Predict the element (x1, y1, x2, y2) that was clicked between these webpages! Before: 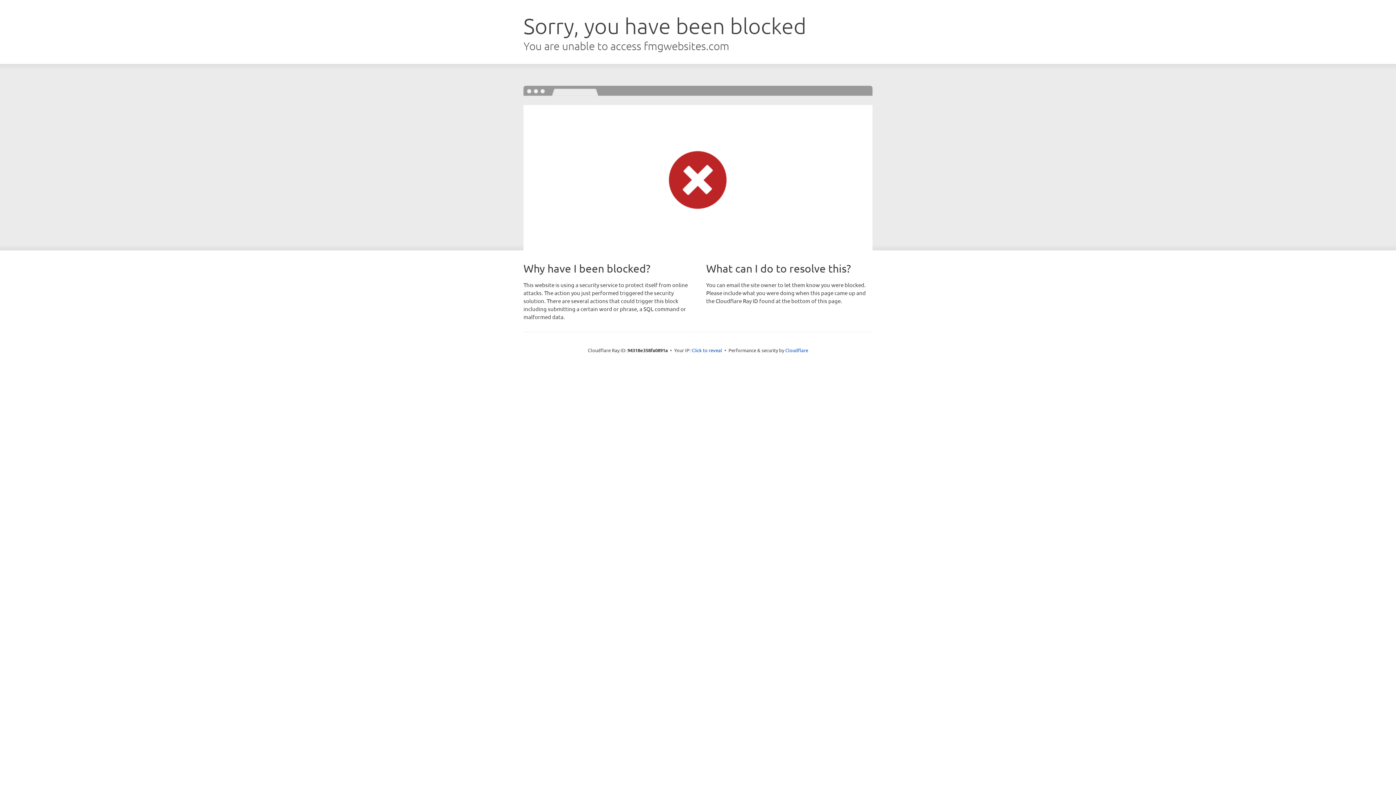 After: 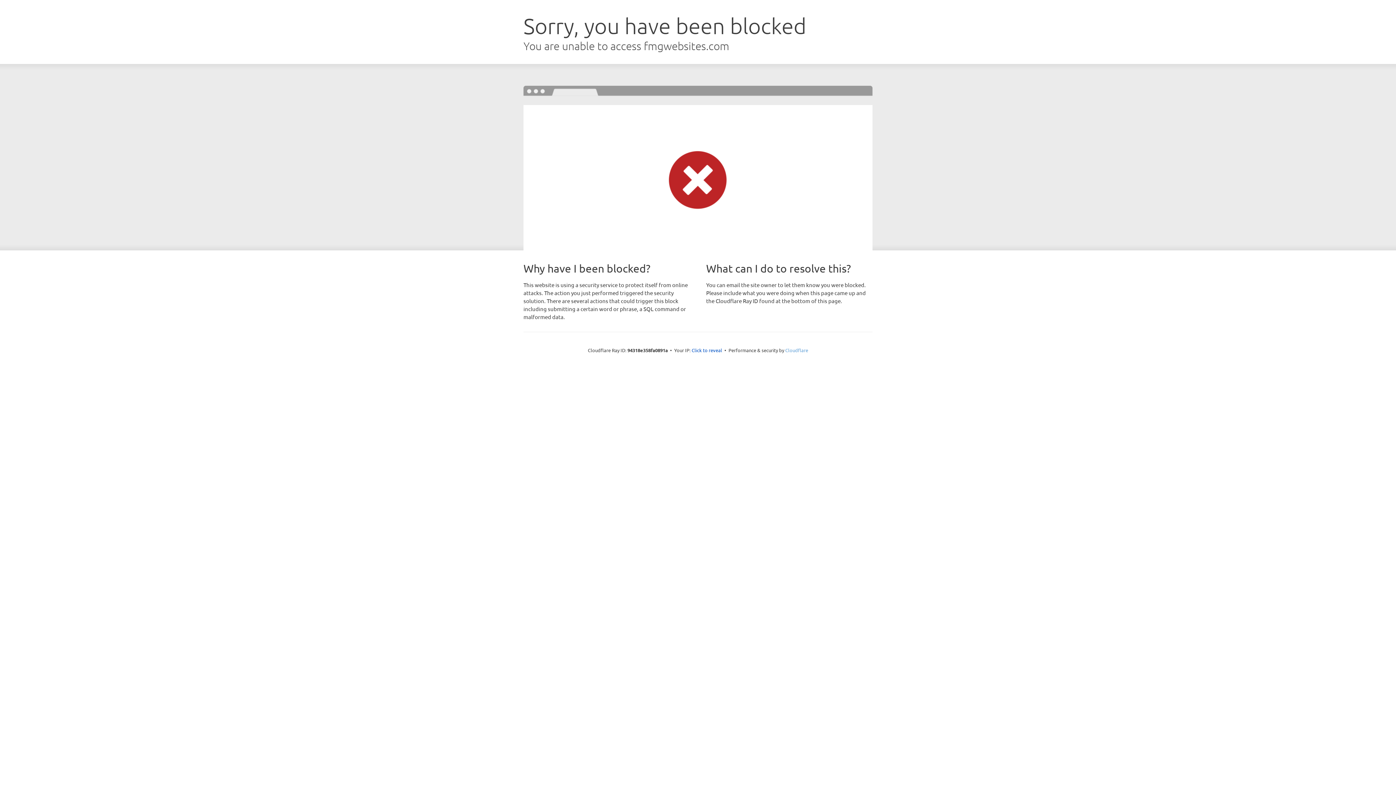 Action: label: Cloudflare bbox: (785, 347, 808, 353)